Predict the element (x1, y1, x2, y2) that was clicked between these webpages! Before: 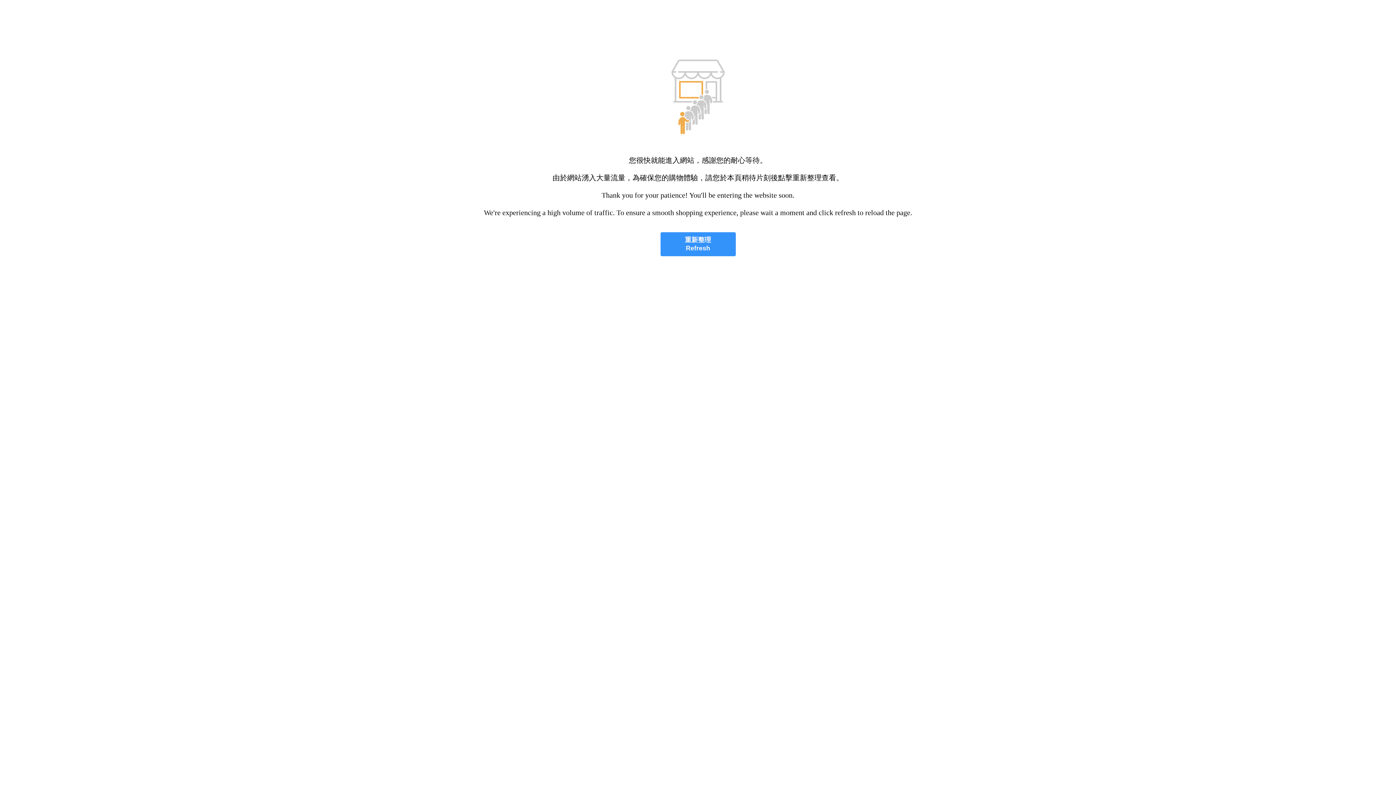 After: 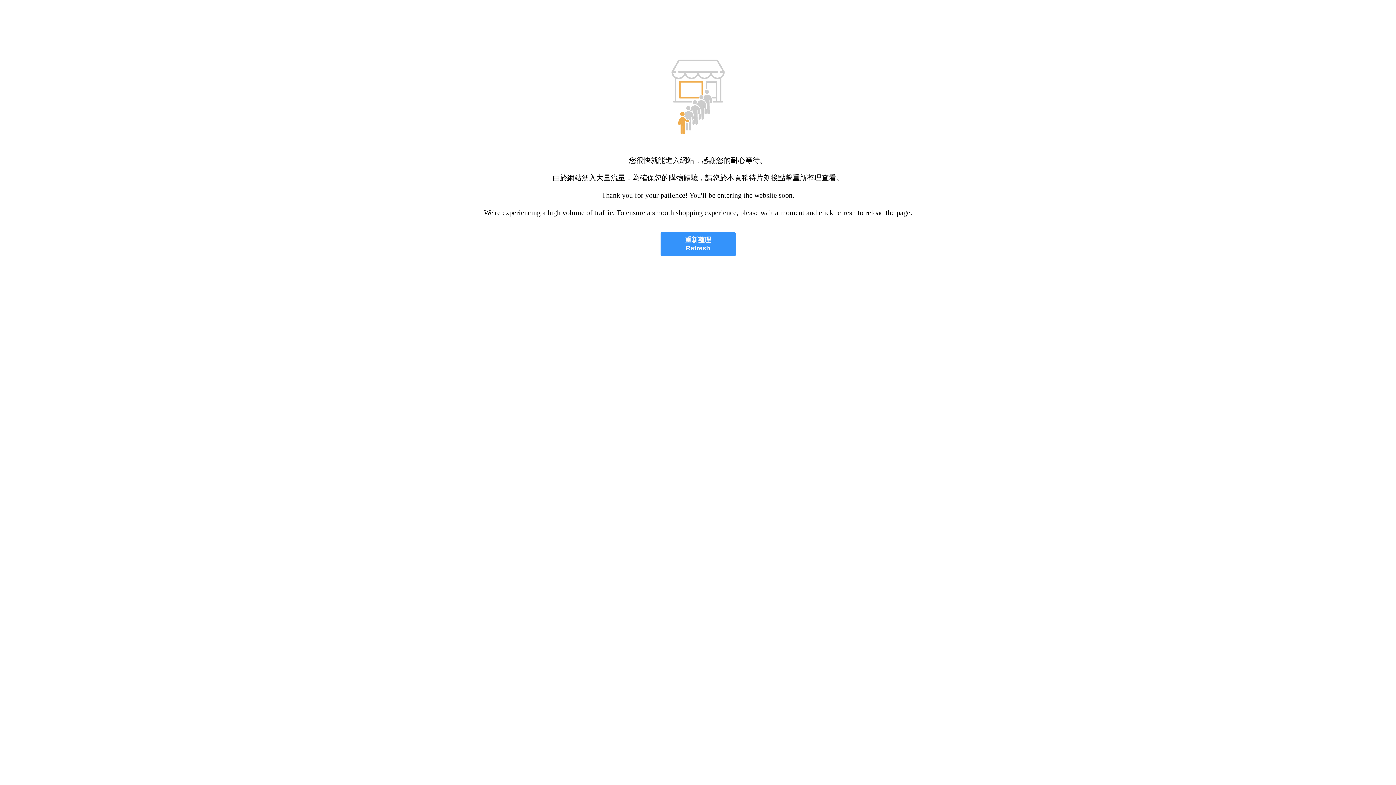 Action: bbox: (660, 232, 735, 256) label: 重新整理
Refresh